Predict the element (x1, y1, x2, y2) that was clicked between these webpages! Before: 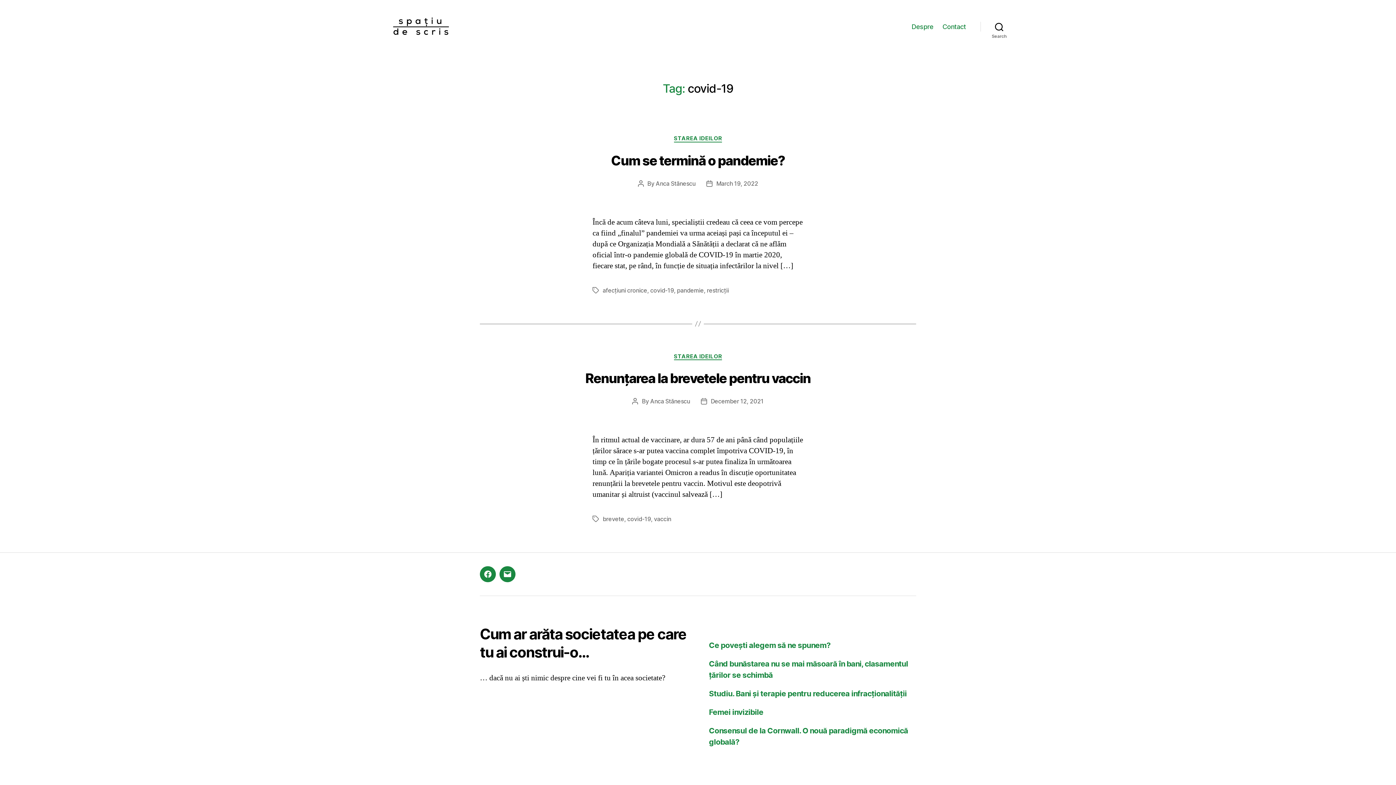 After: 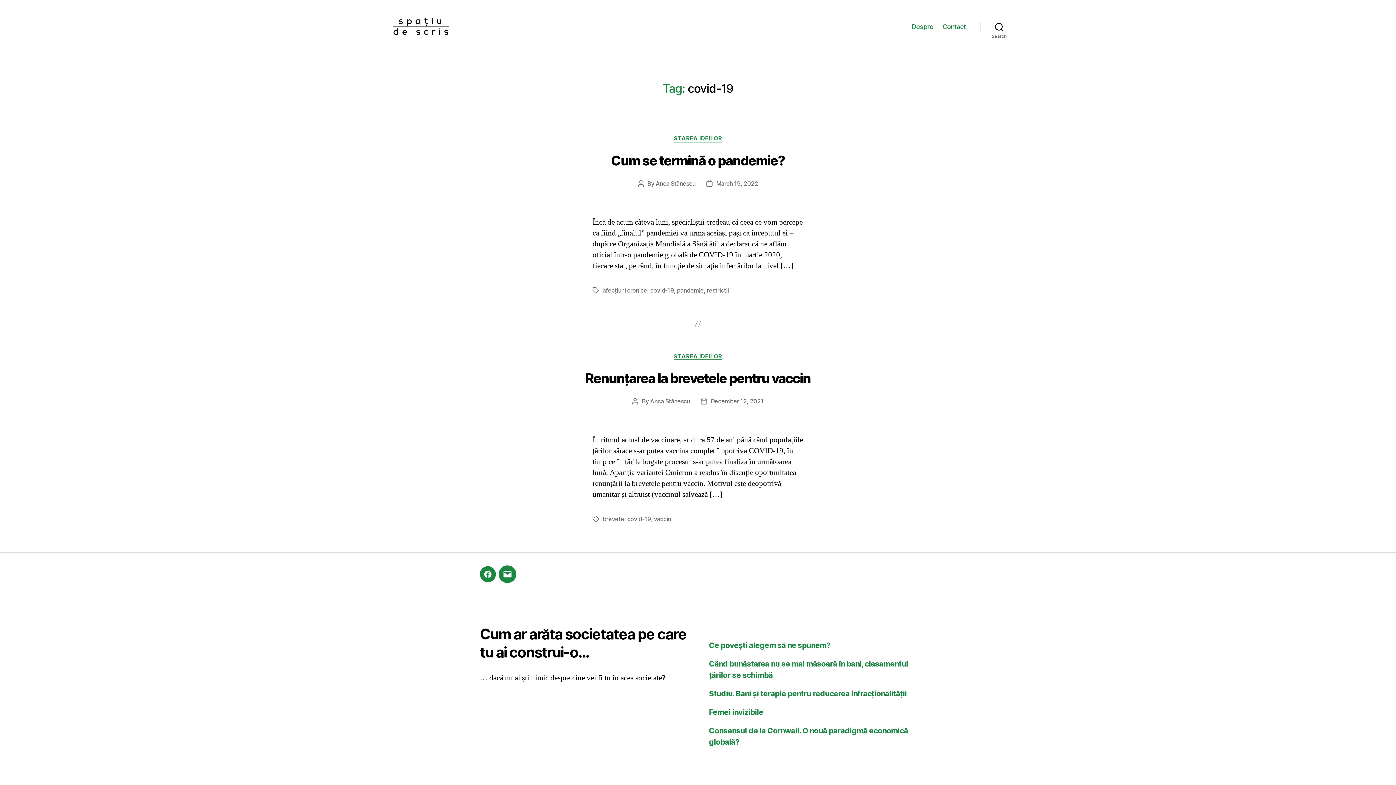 Action: bbox: (499, 566, 515, 582) label: Email